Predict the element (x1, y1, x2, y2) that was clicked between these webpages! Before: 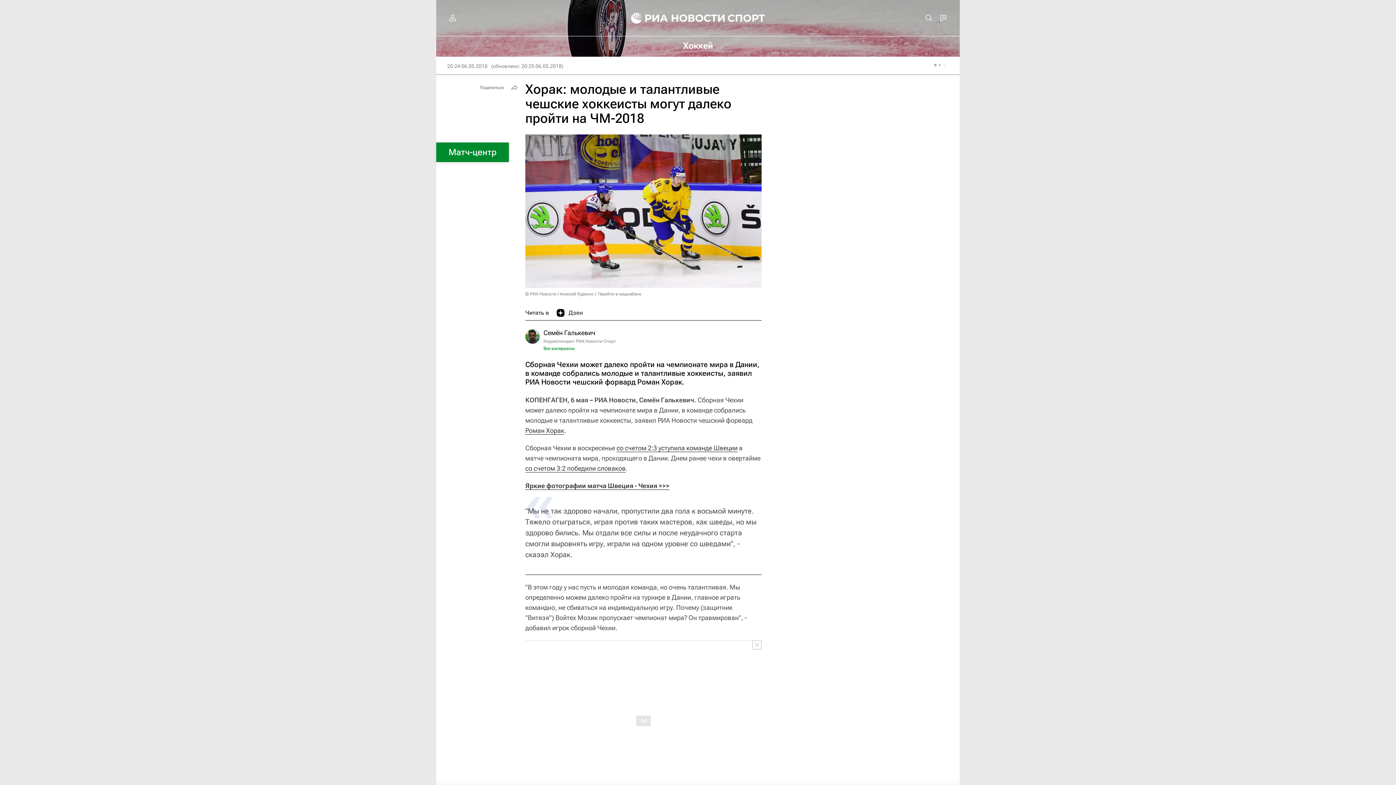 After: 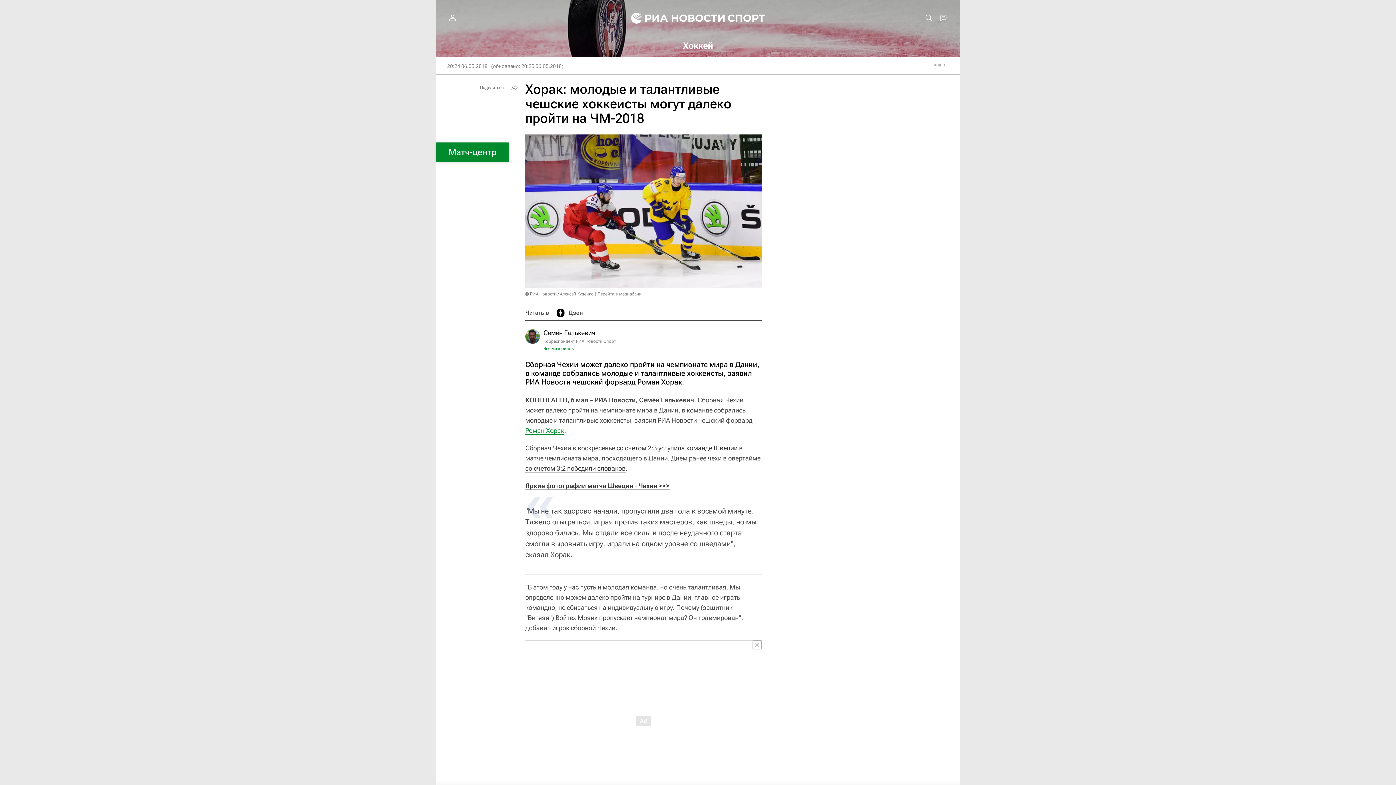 Action: label: Роман Хорак bbox: (525, 426, 564, 434)